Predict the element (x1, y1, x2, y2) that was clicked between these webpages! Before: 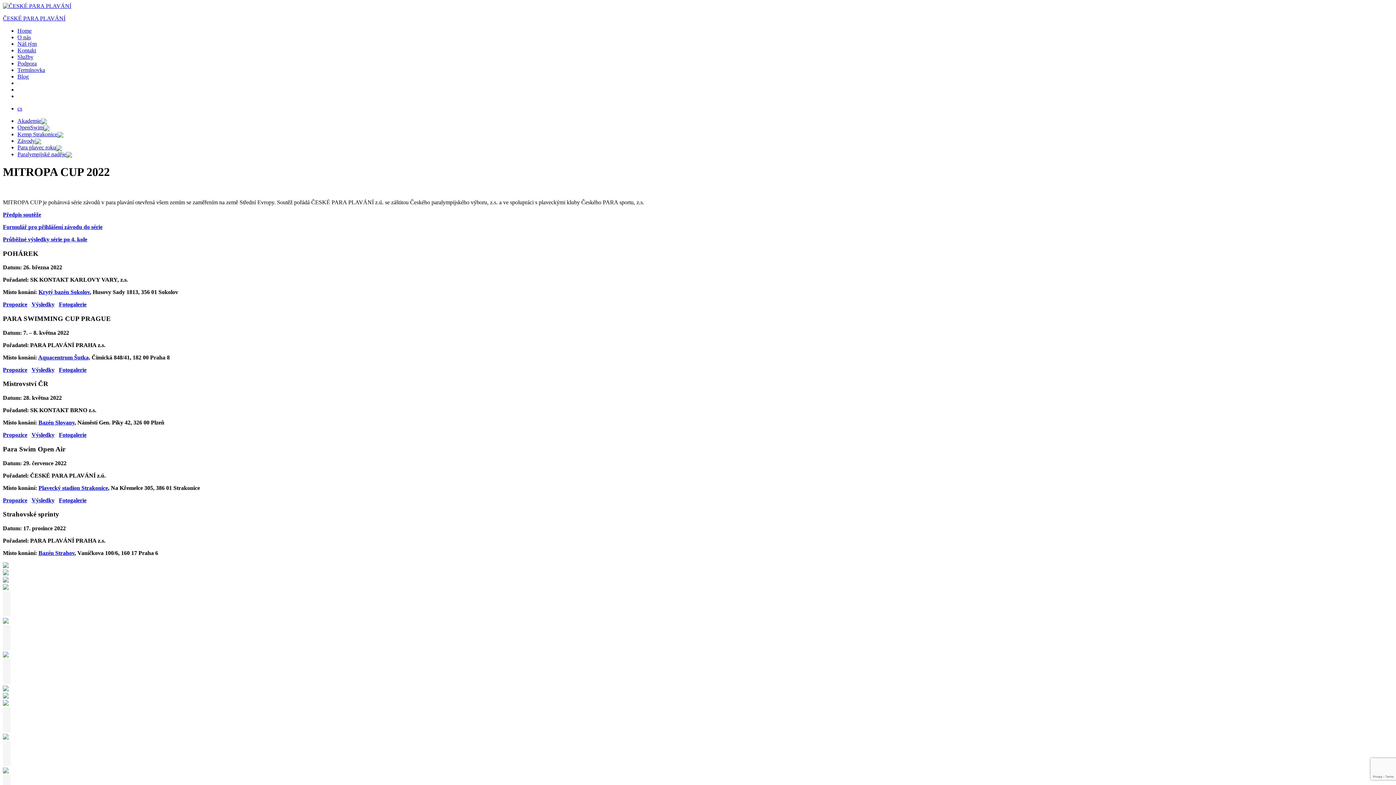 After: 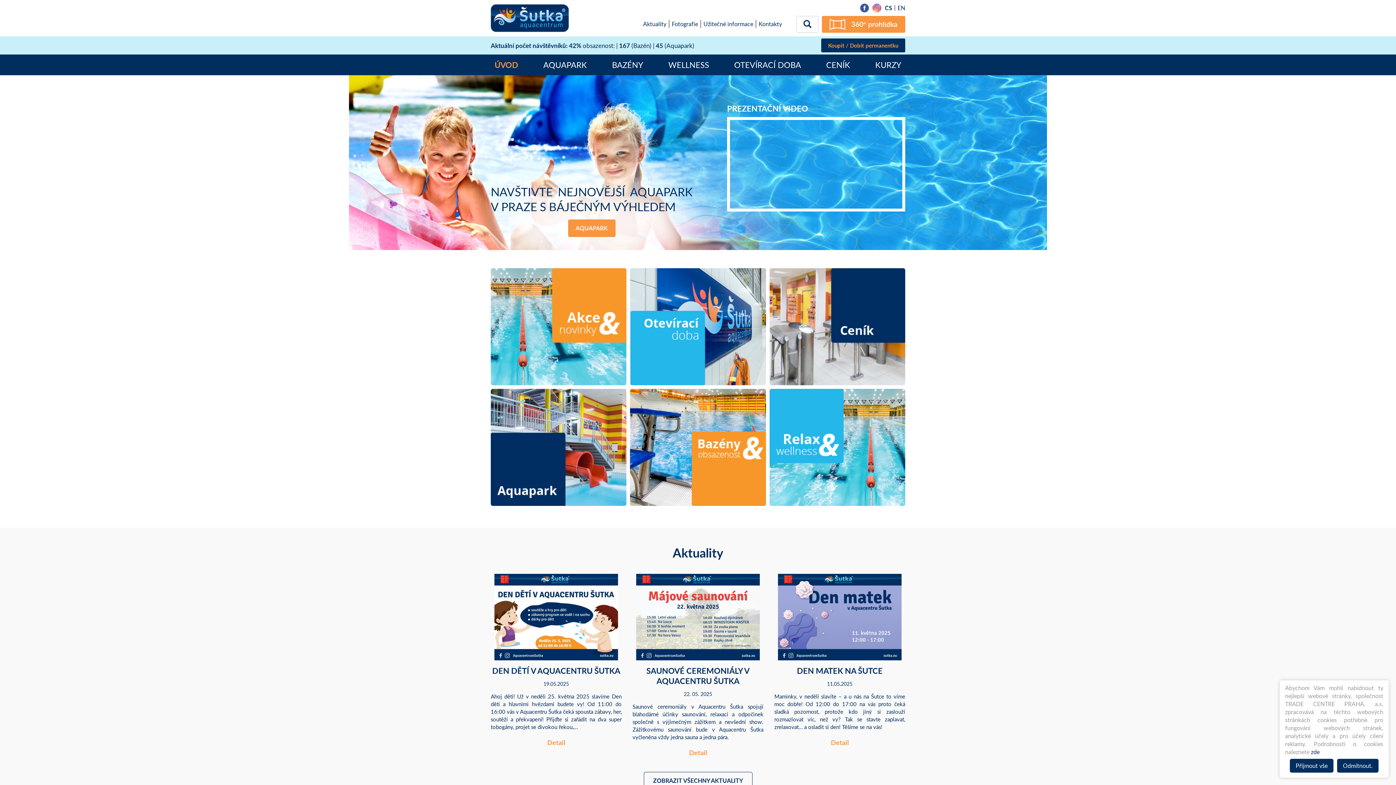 Action: bbox: (38, 354, 90, 360) label: Aquacentrum Šutka,